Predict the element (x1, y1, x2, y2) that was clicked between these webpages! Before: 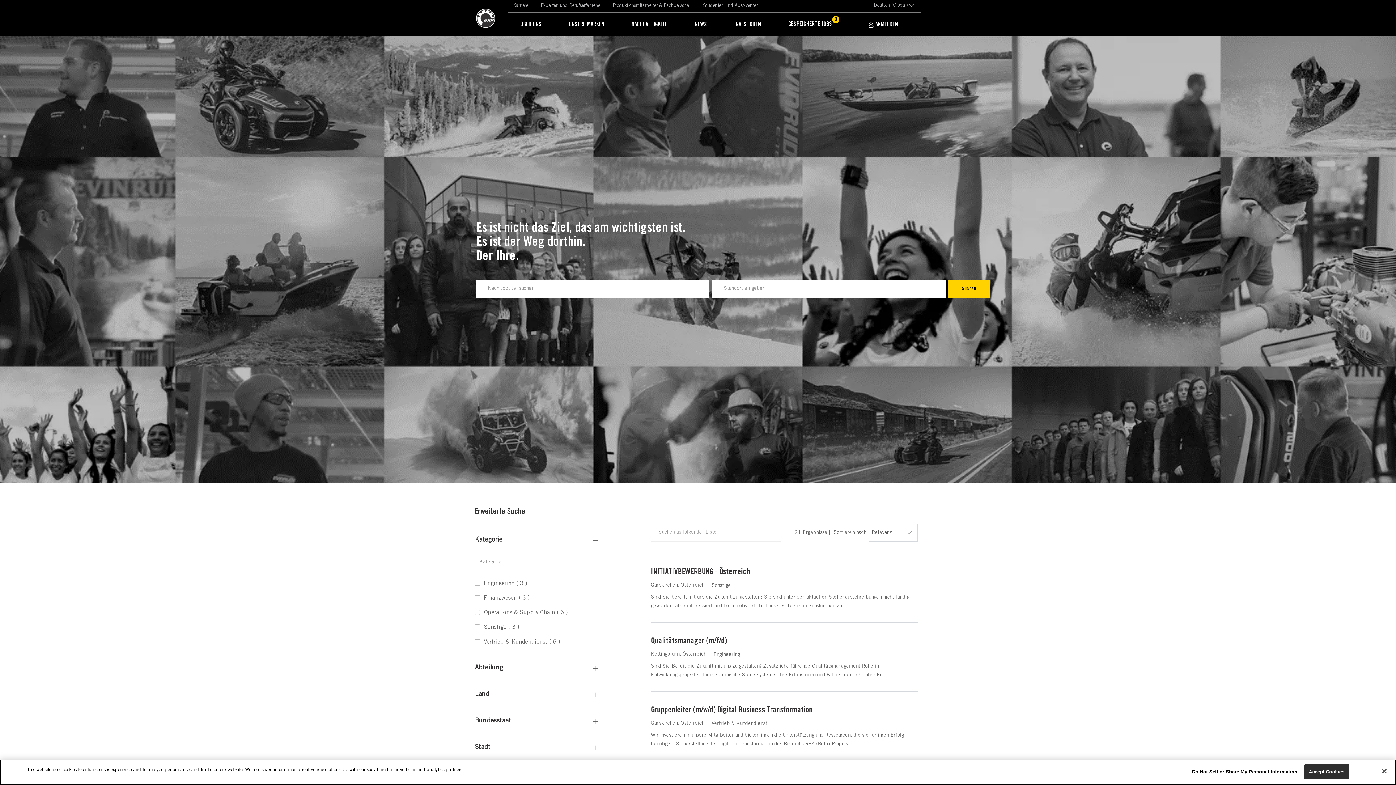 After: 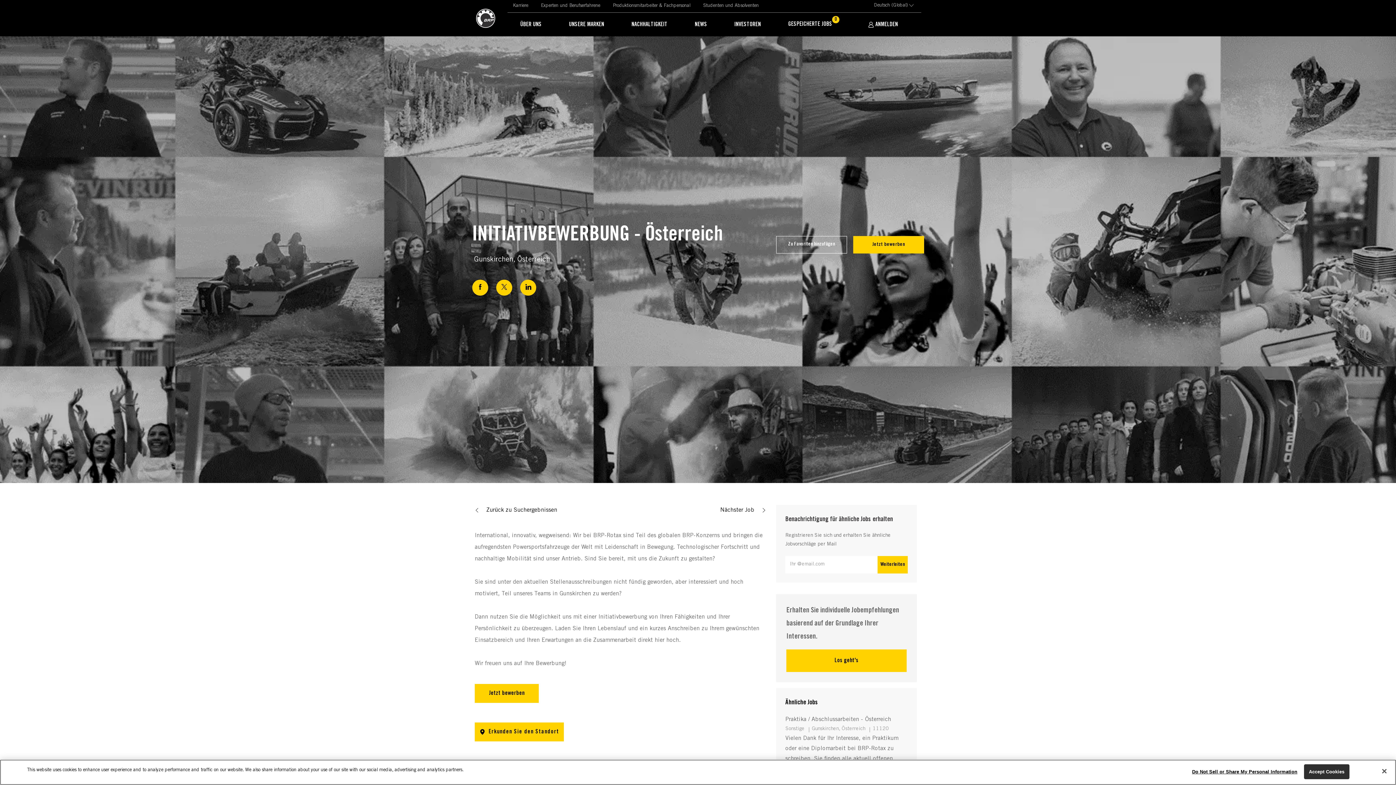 Action: label: INITIATIVBEWERBUNG - Österreich  7822 bbox: (651, 565, 750, 579)